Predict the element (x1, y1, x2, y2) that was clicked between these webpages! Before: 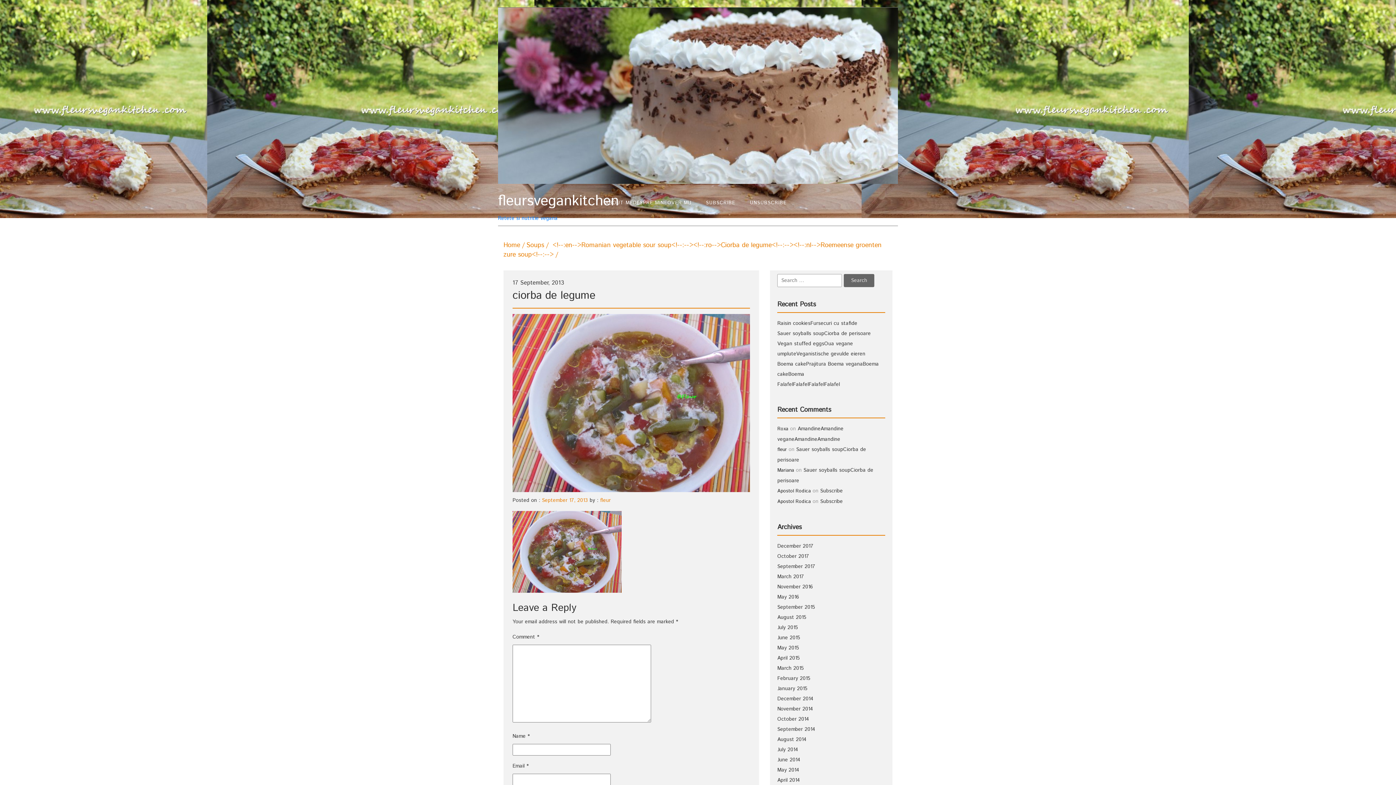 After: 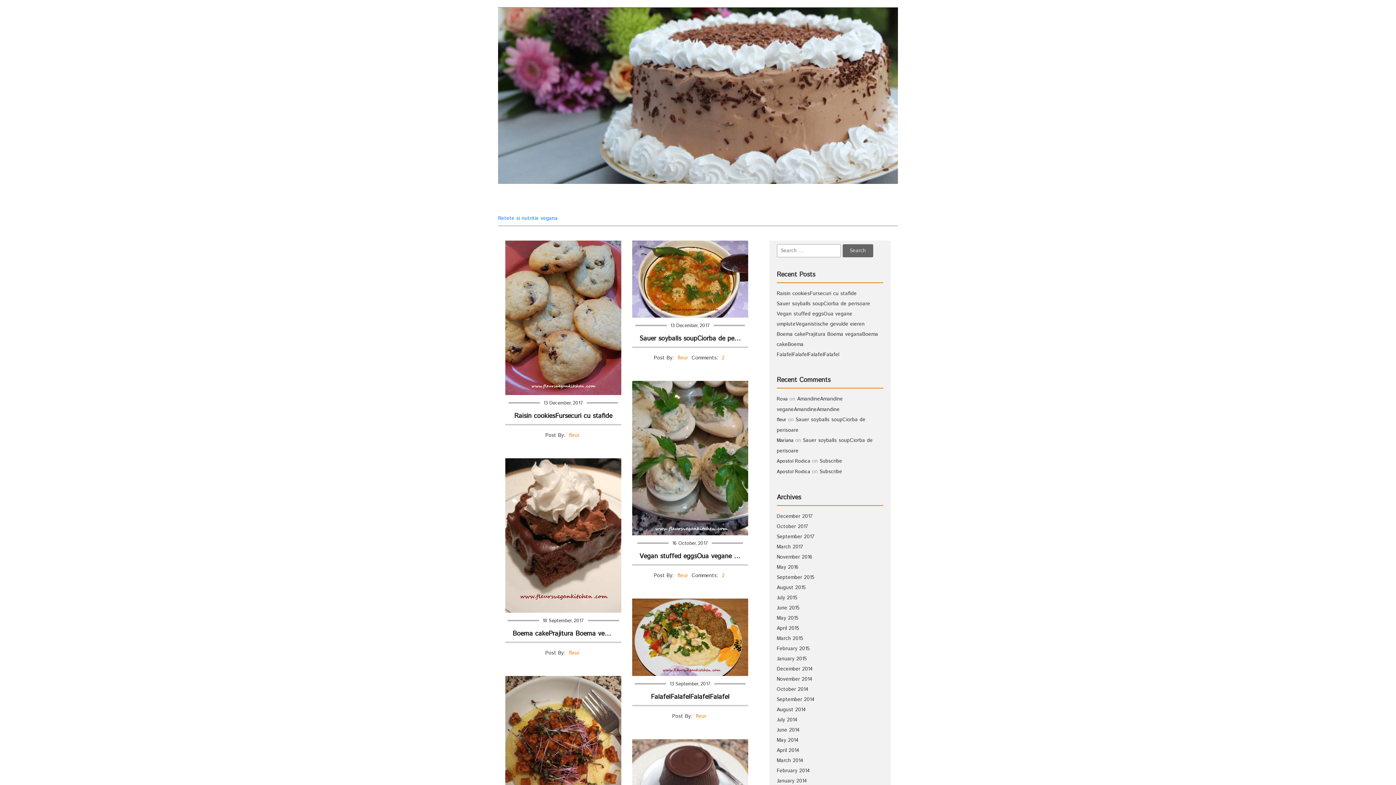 Action: label: fleursvegankitchen
Retete si nutritie vegana bbox: (498, 192, 598, 222)